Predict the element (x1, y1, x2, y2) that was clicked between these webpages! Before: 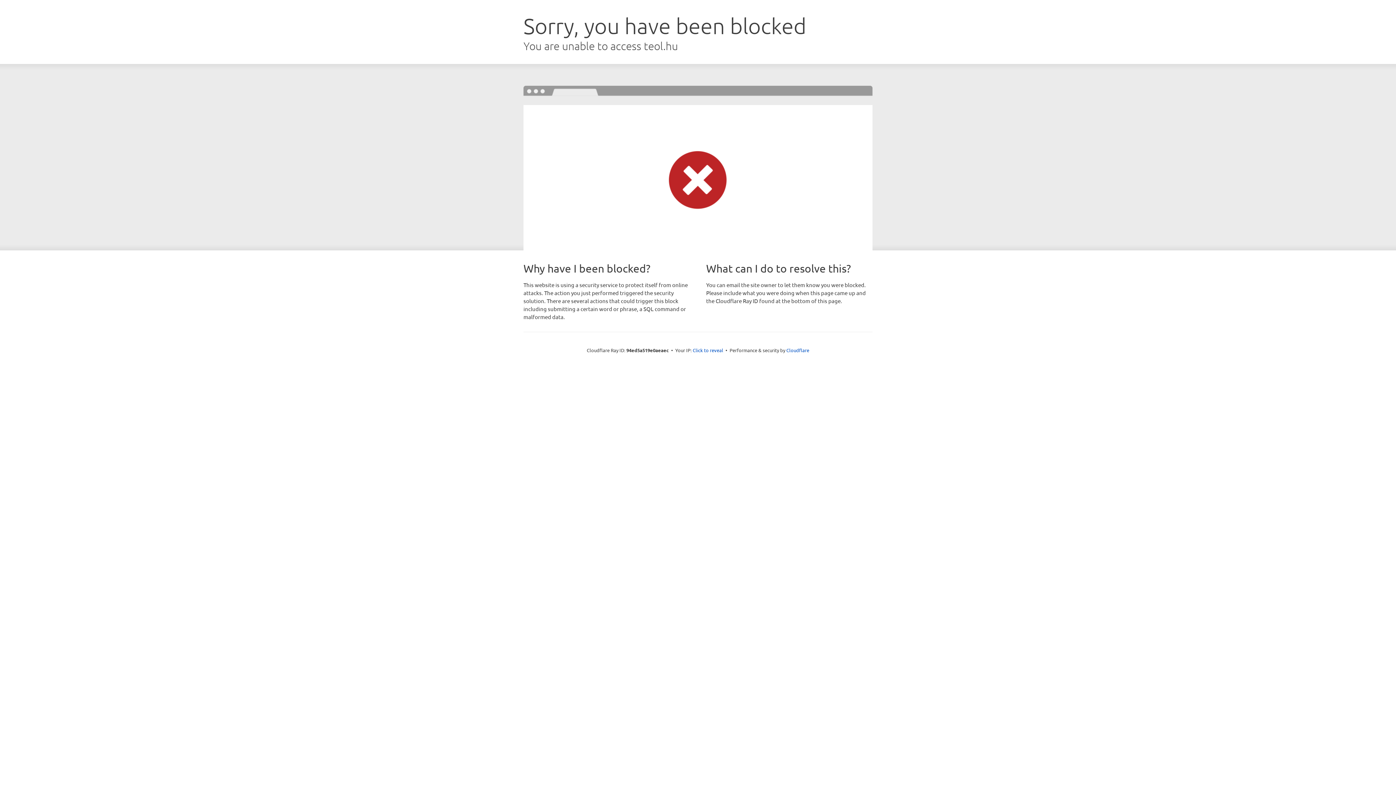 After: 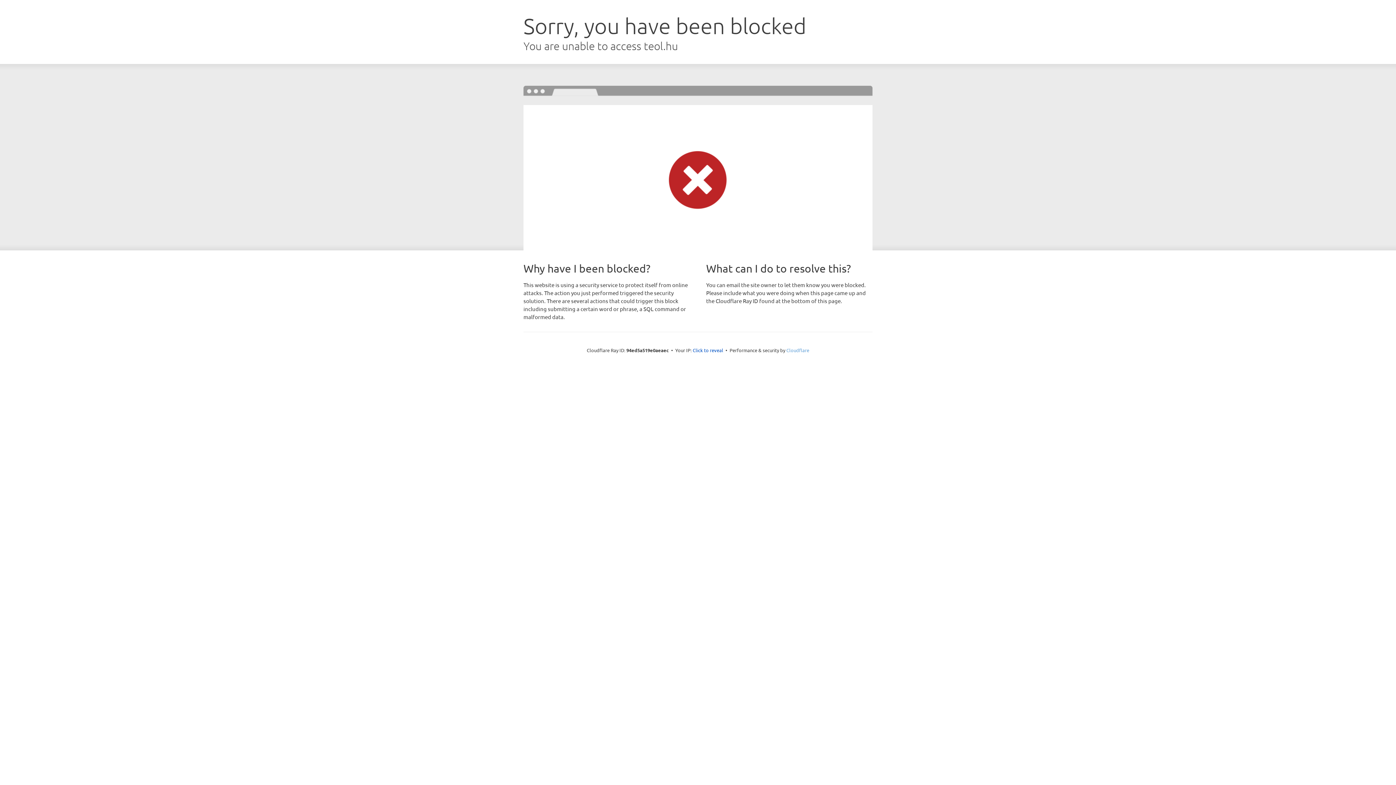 Action: label: Cloudflare bbox: (786, 347, 809, 353)